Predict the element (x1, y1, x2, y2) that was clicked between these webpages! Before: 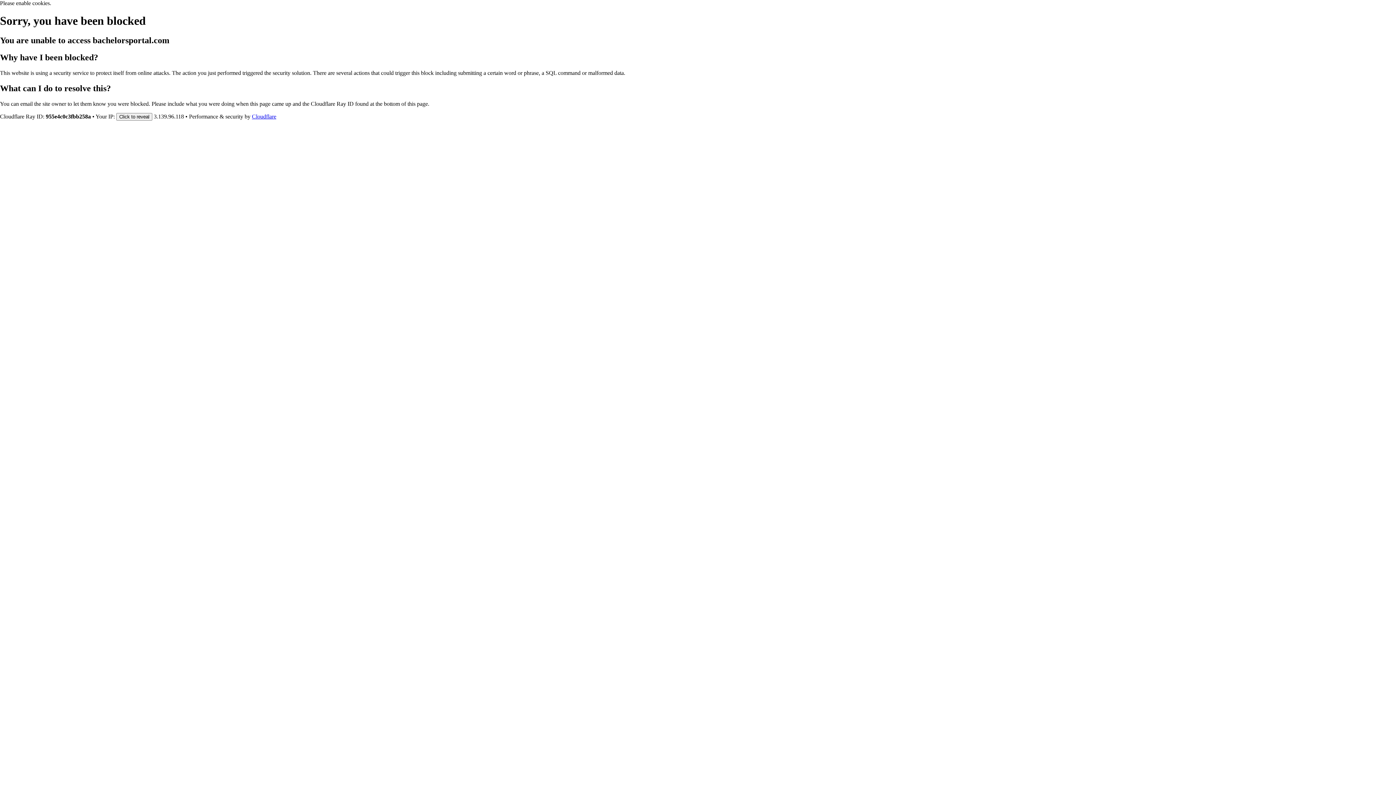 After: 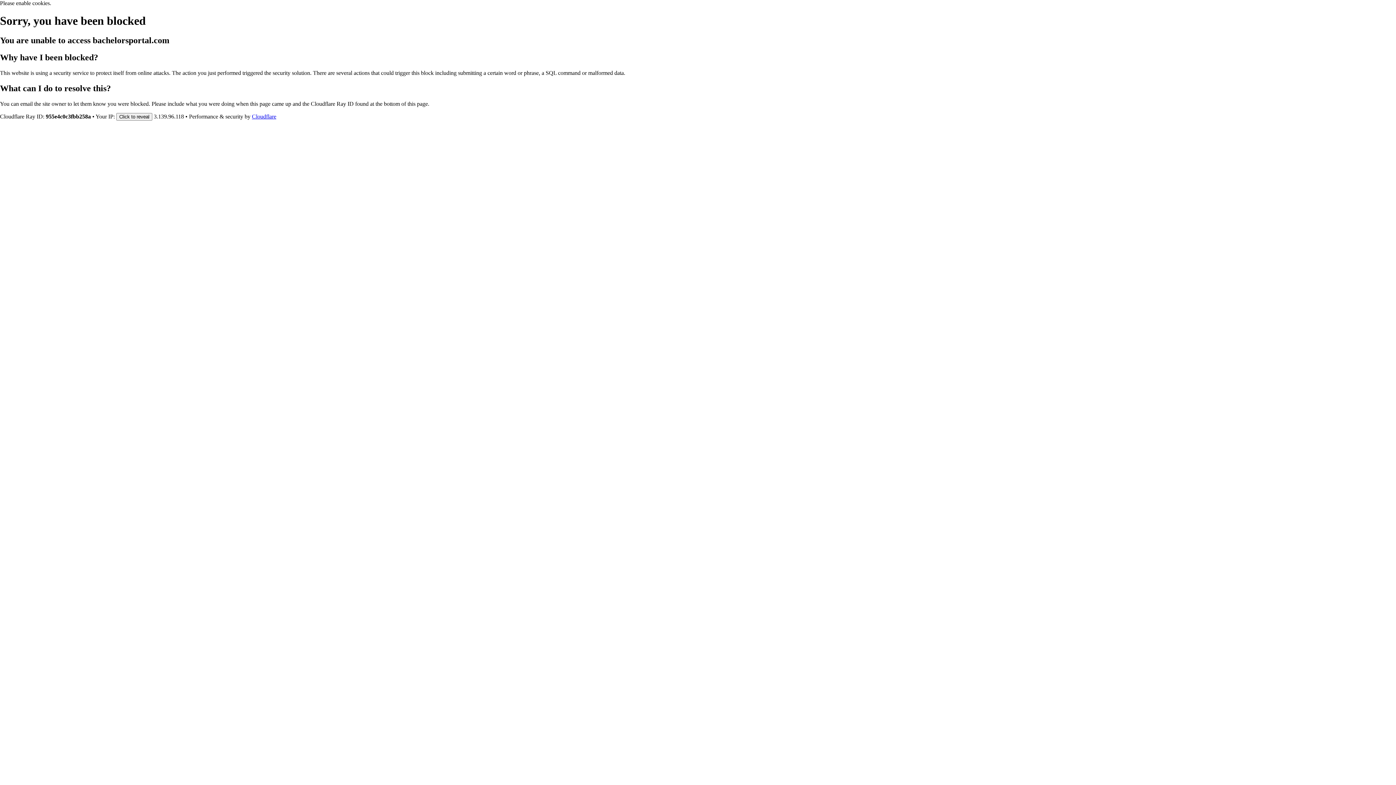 Action: label: Cloudflare bbox: (252, 113, 276, 119)